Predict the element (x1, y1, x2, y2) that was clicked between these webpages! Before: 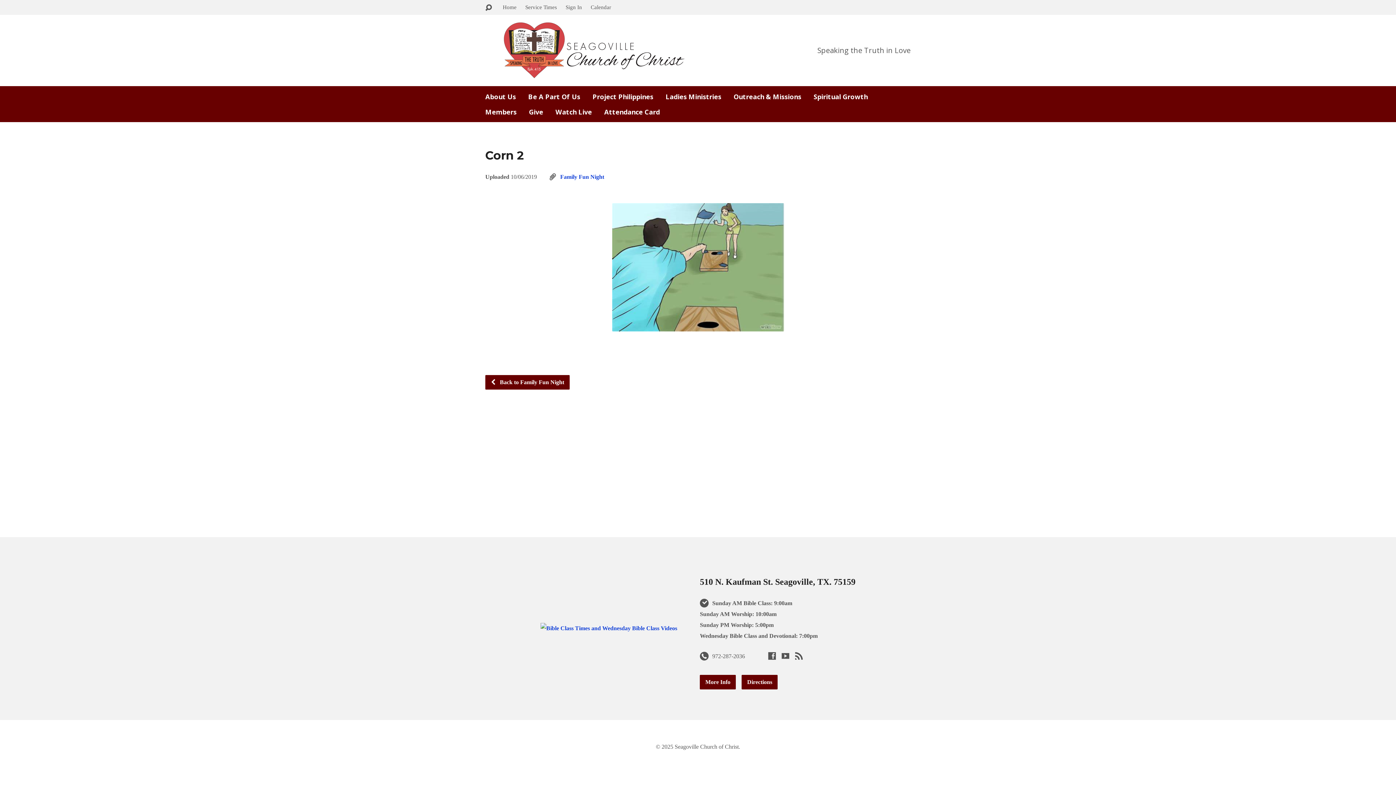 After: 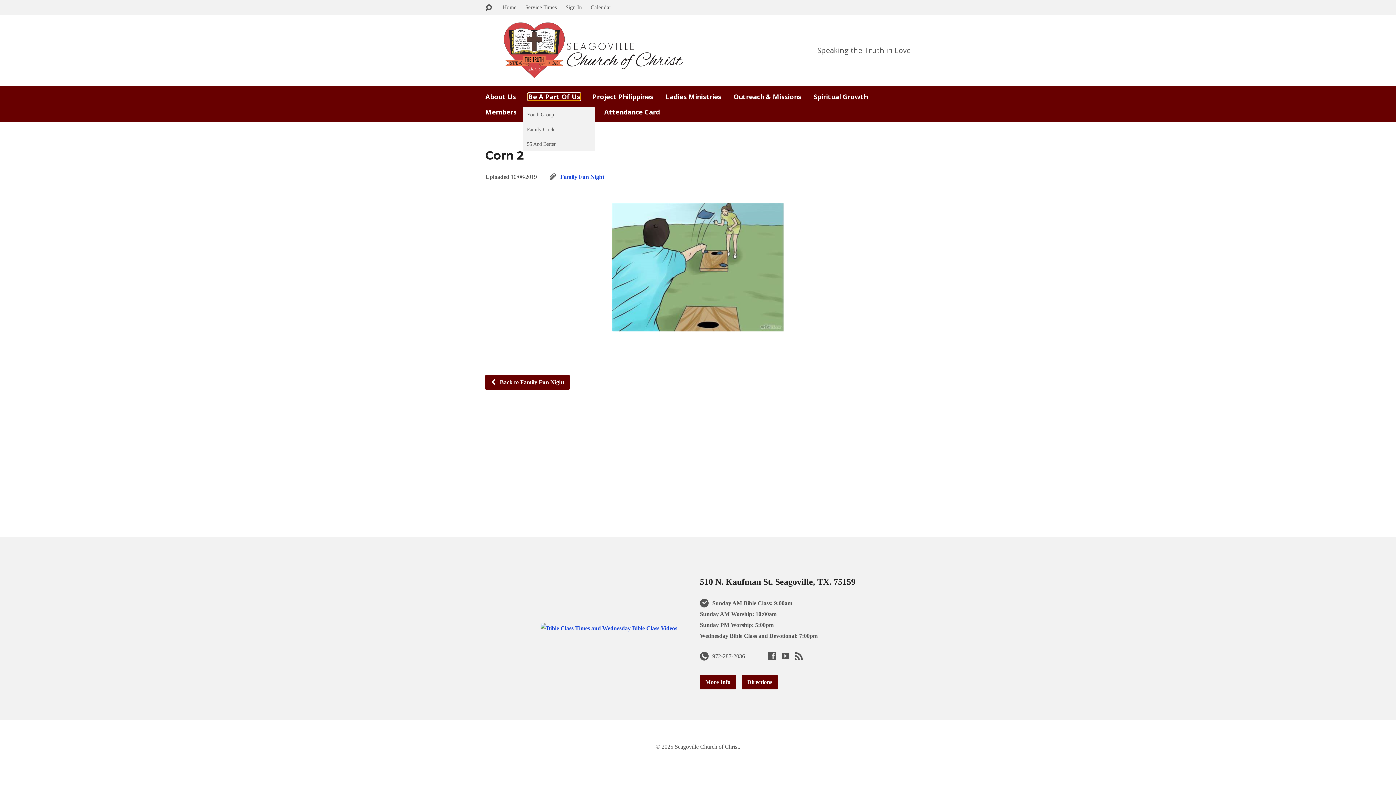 Action: label: Be A Part Of Us bbox: (528, 93, 580, 100)